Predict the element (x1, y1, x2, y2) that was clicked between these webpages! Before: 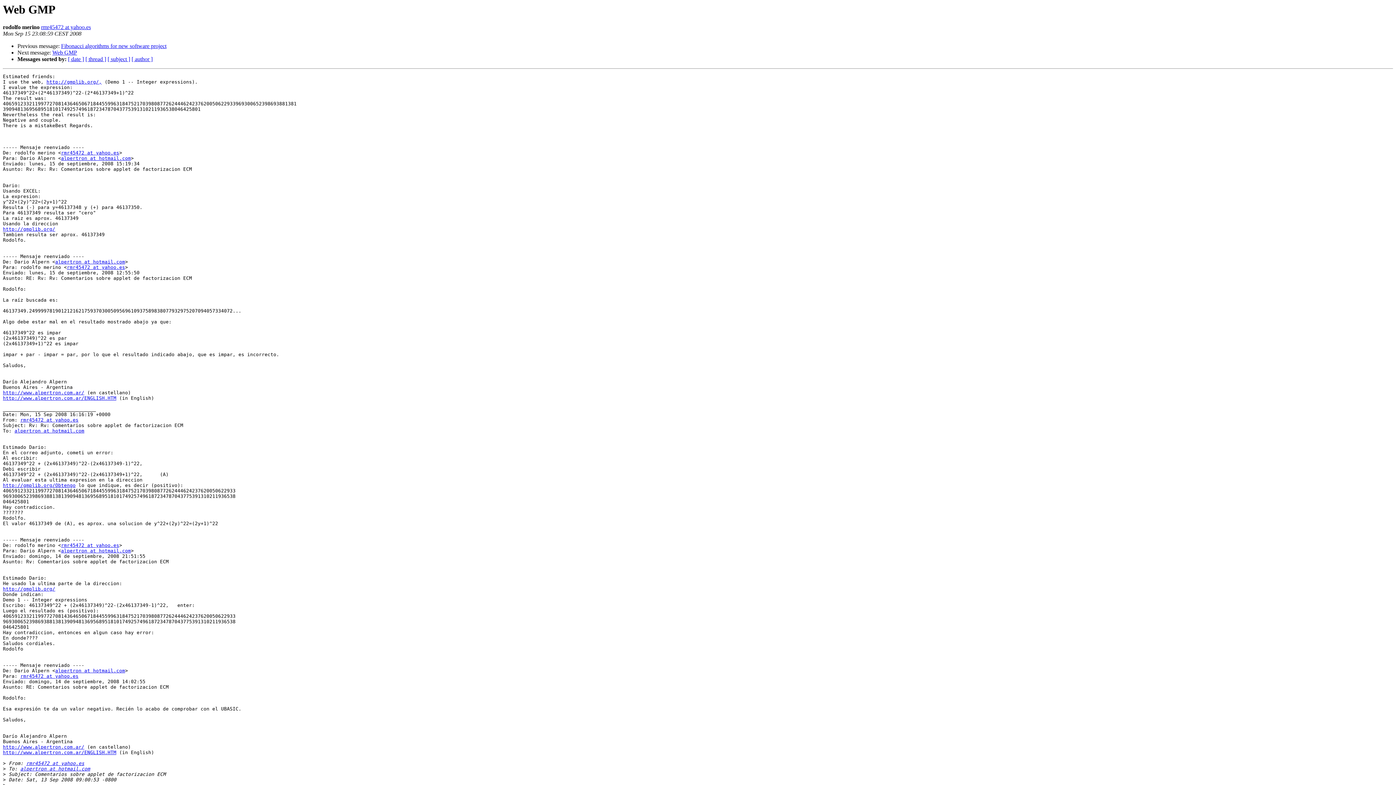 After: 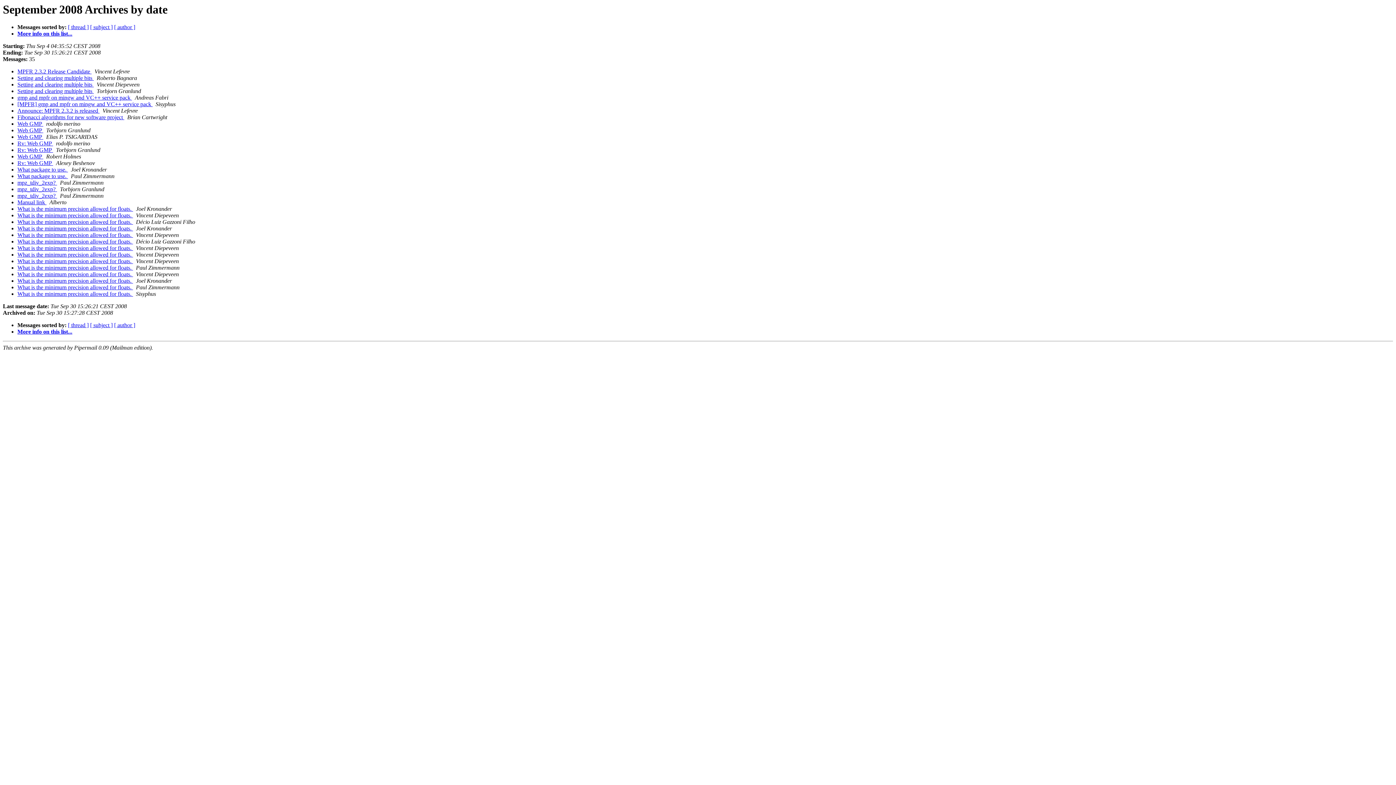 Action: bbox: (68, 56, 84, 62) label: [ date ]